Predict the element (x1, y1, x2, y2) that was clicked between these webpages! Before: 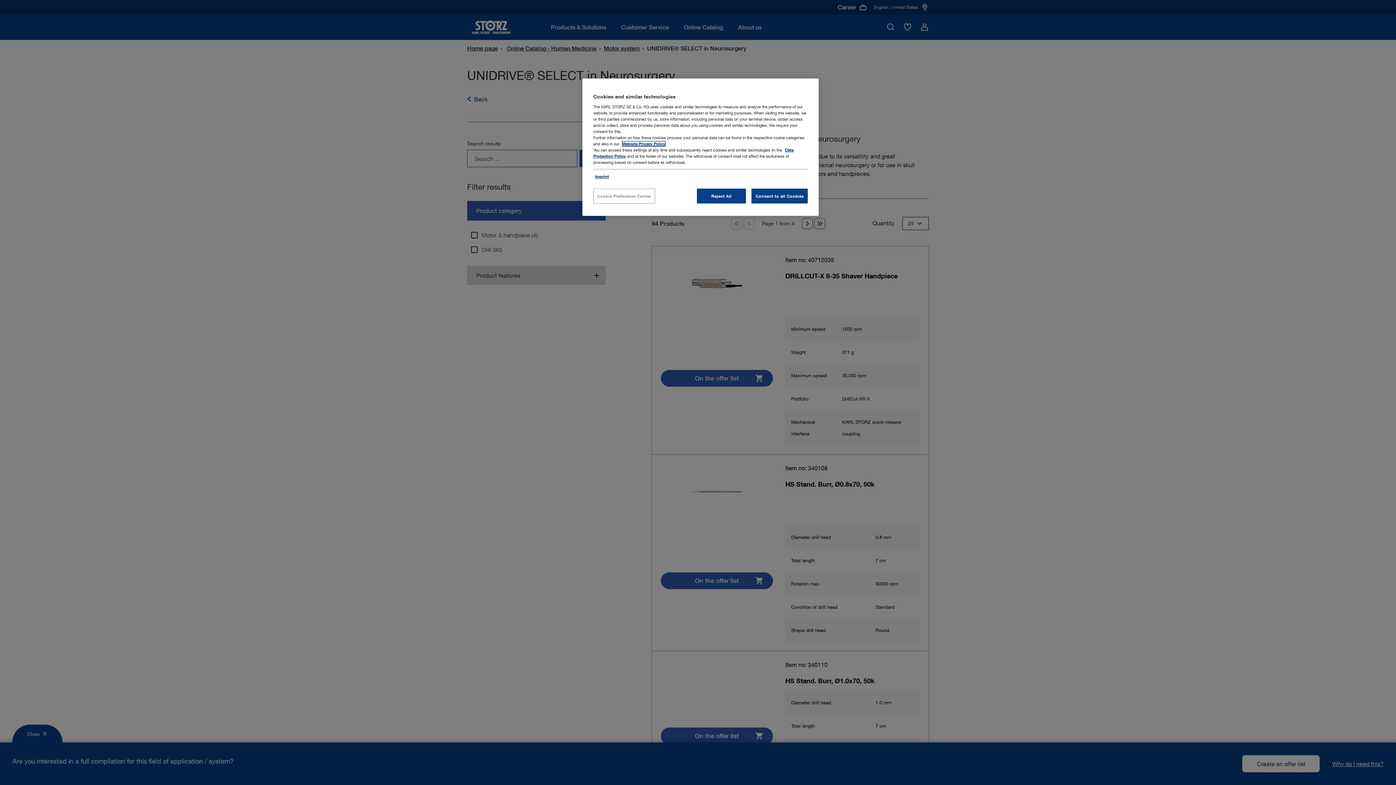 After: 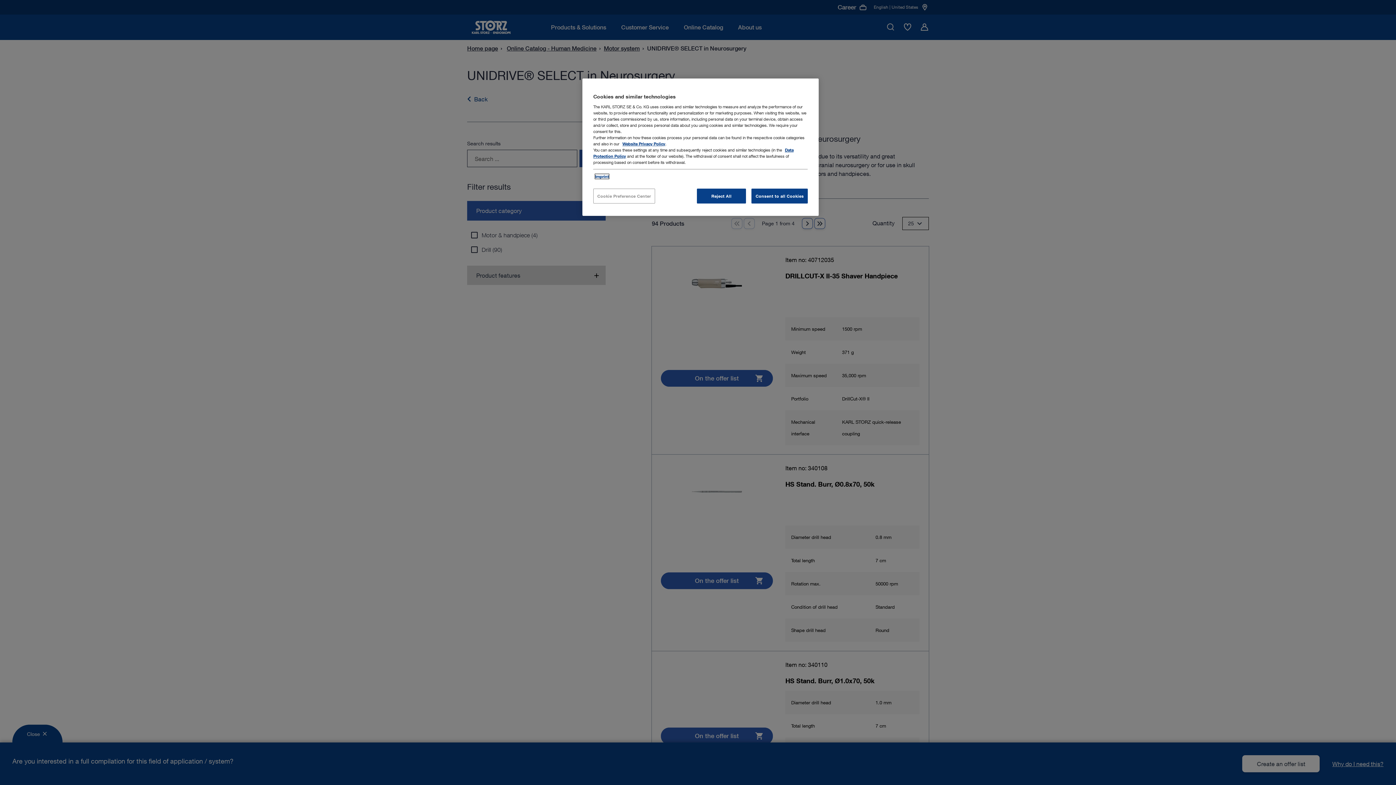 Action: bbox: (595, 174, 609, 178) label: Imprint